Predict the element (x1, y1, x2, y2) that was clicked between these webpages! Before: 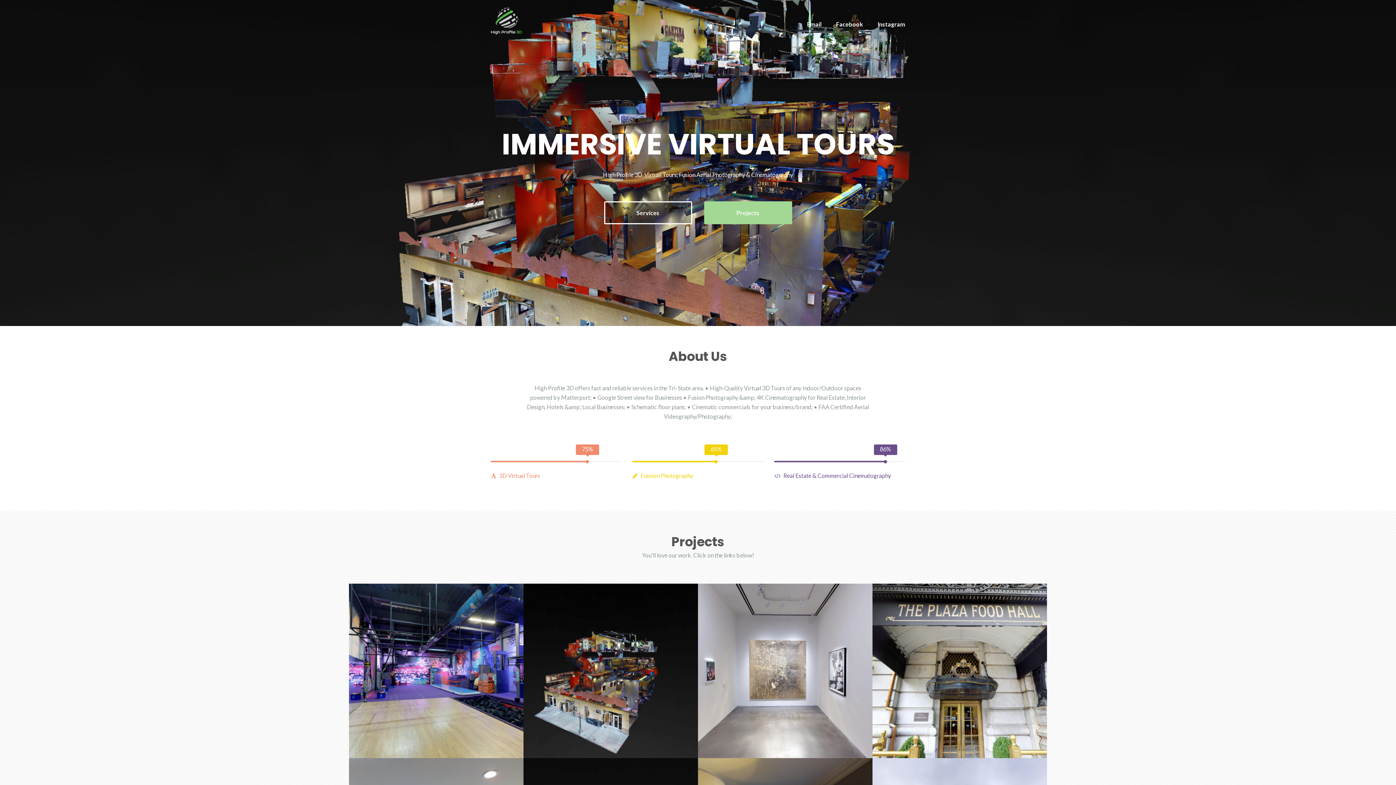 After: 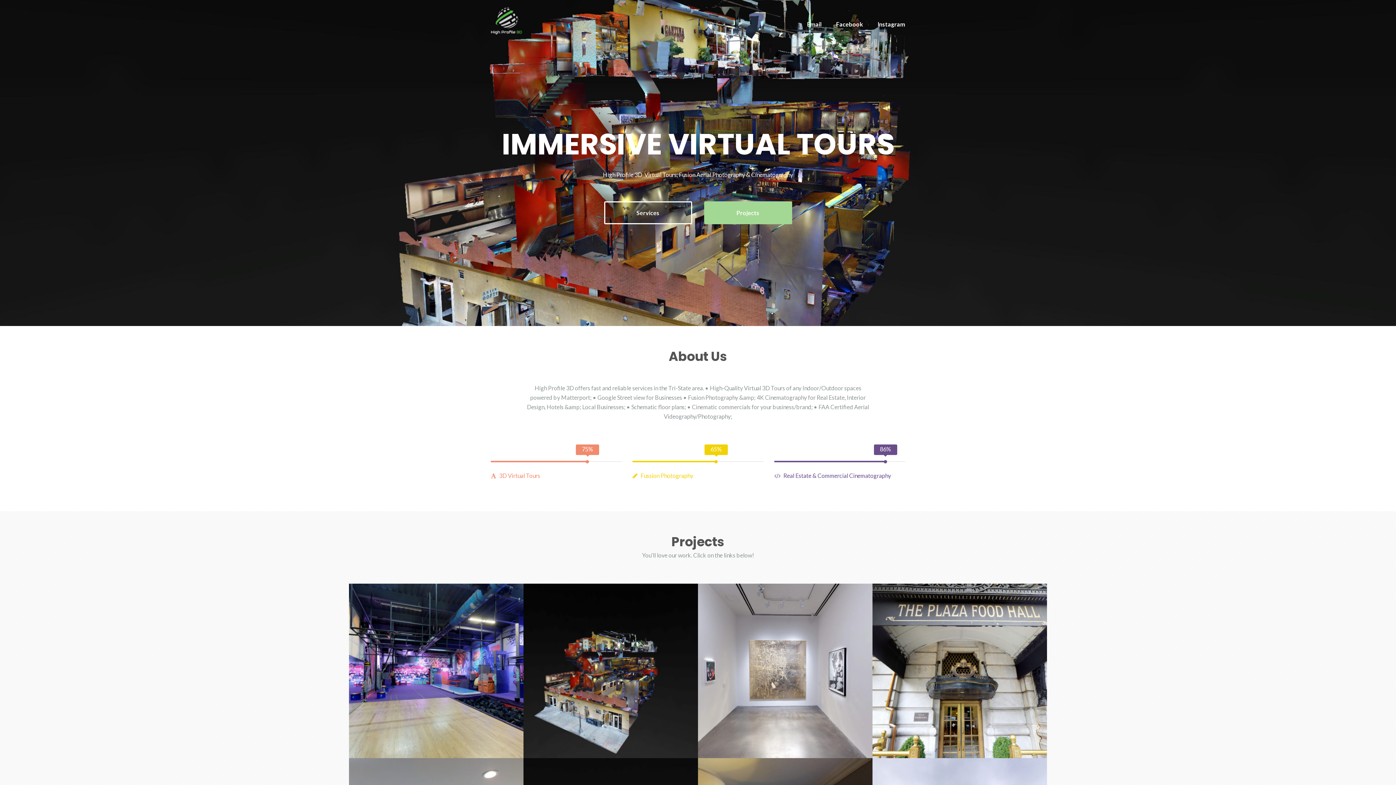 Action: bbox: (704, 201, 792, 224) label: Projects